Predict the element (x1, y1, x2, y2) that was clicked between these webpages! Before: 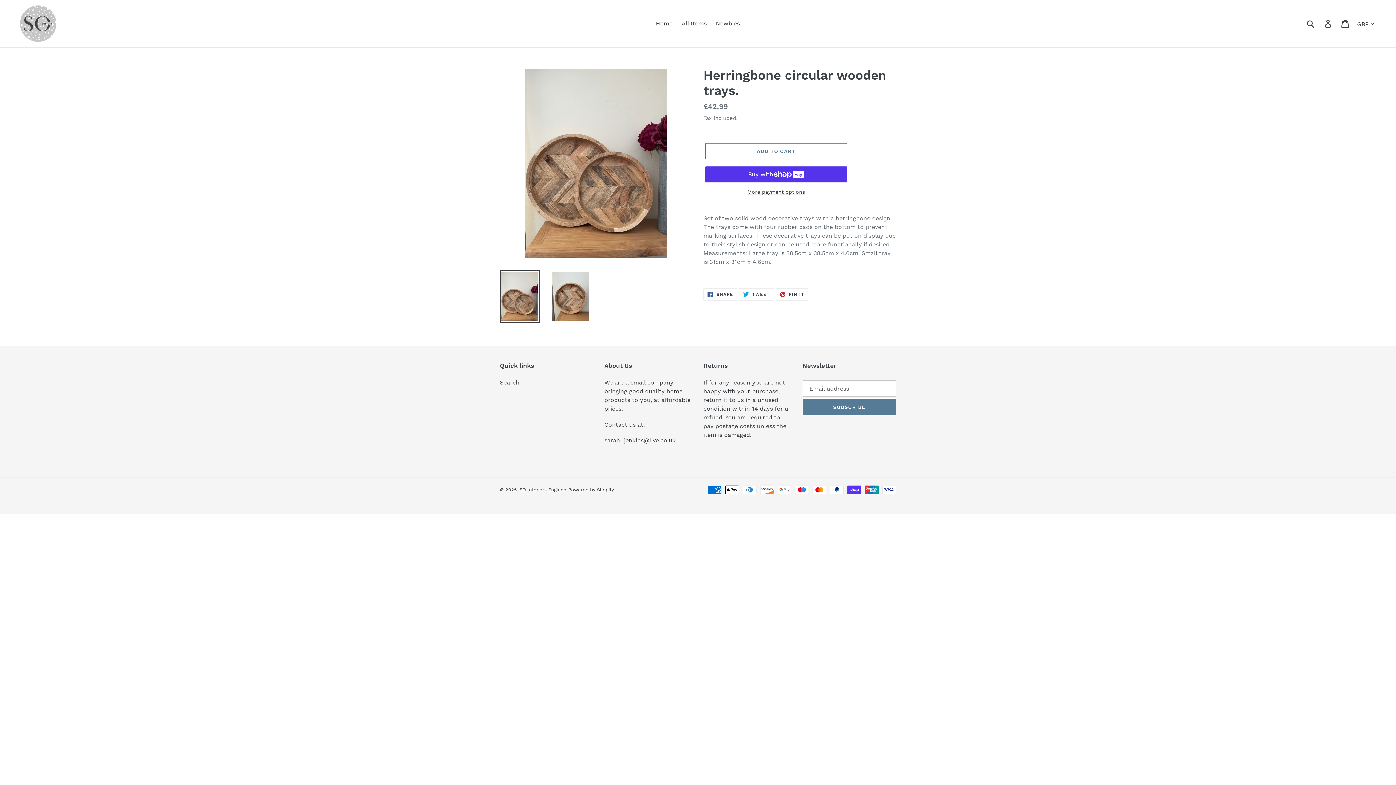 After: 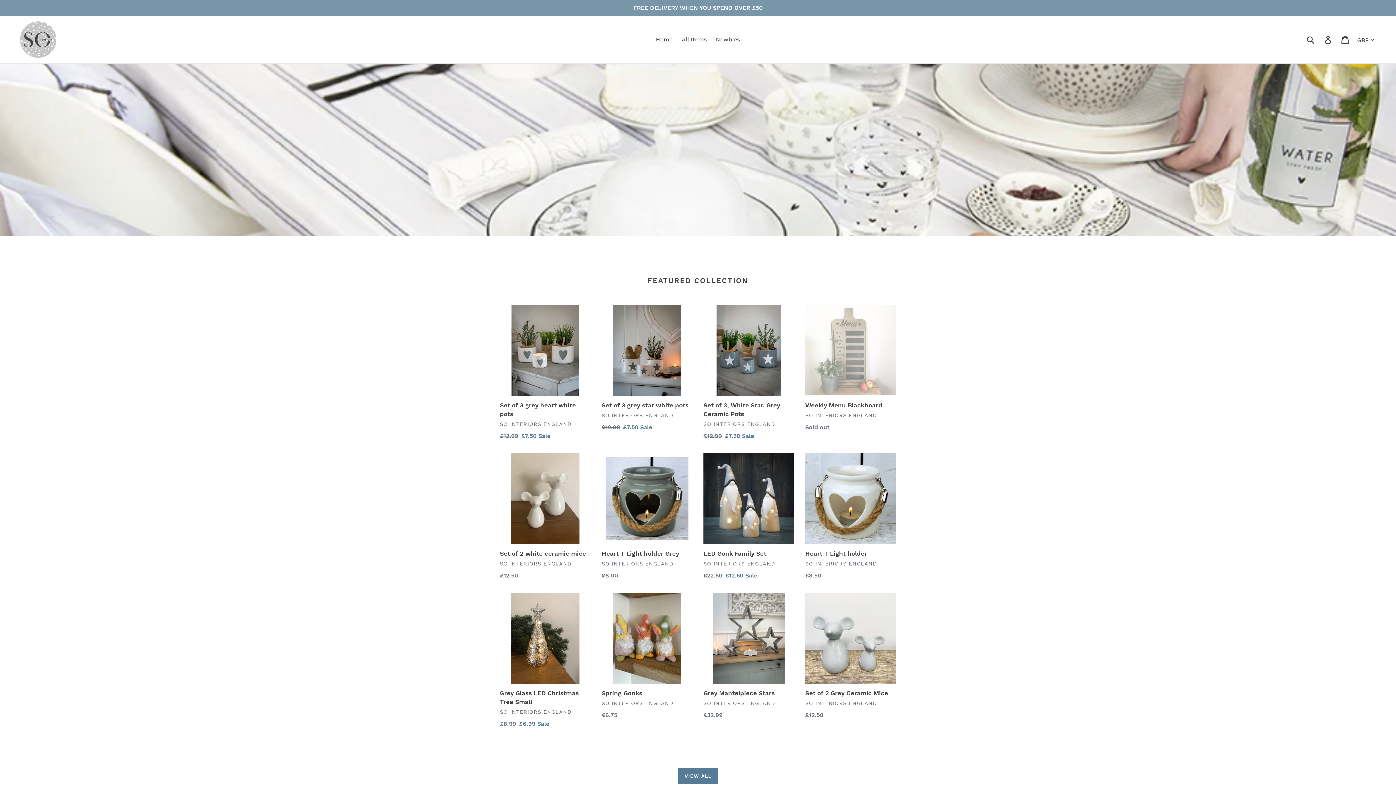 Action: bbox: (20, 5, 56, 41)